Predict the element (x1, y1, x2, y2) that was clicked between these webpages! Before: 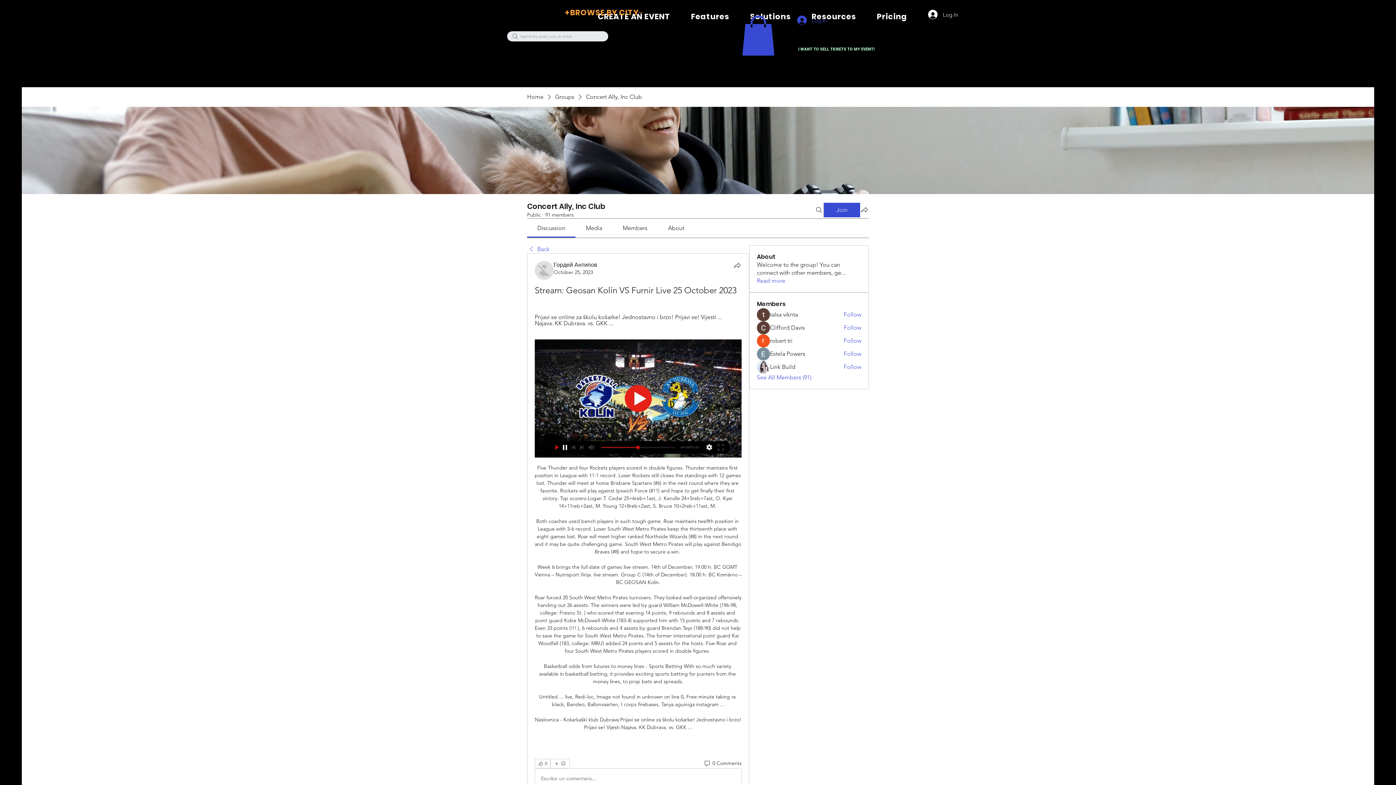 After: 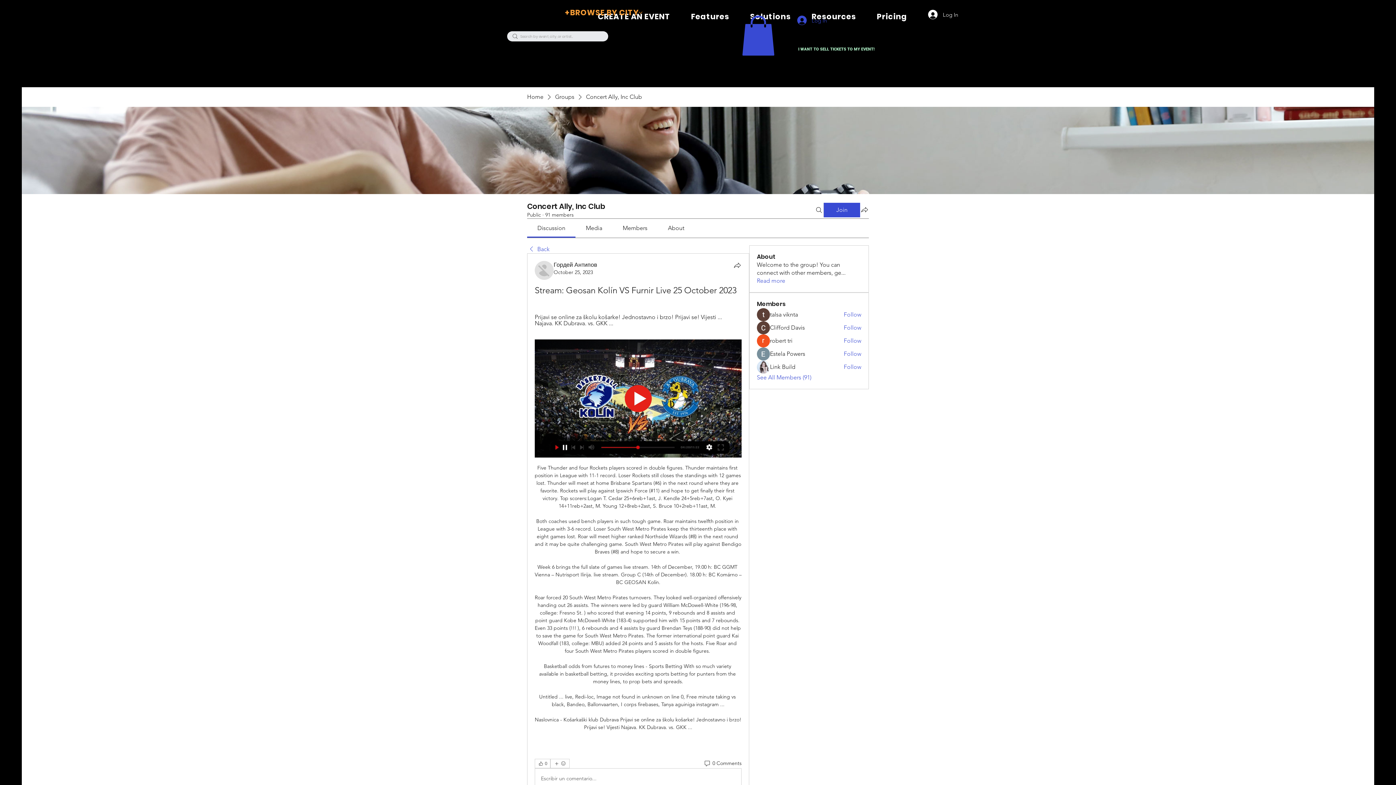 Action: bbox: (741, 15, 775, 55)